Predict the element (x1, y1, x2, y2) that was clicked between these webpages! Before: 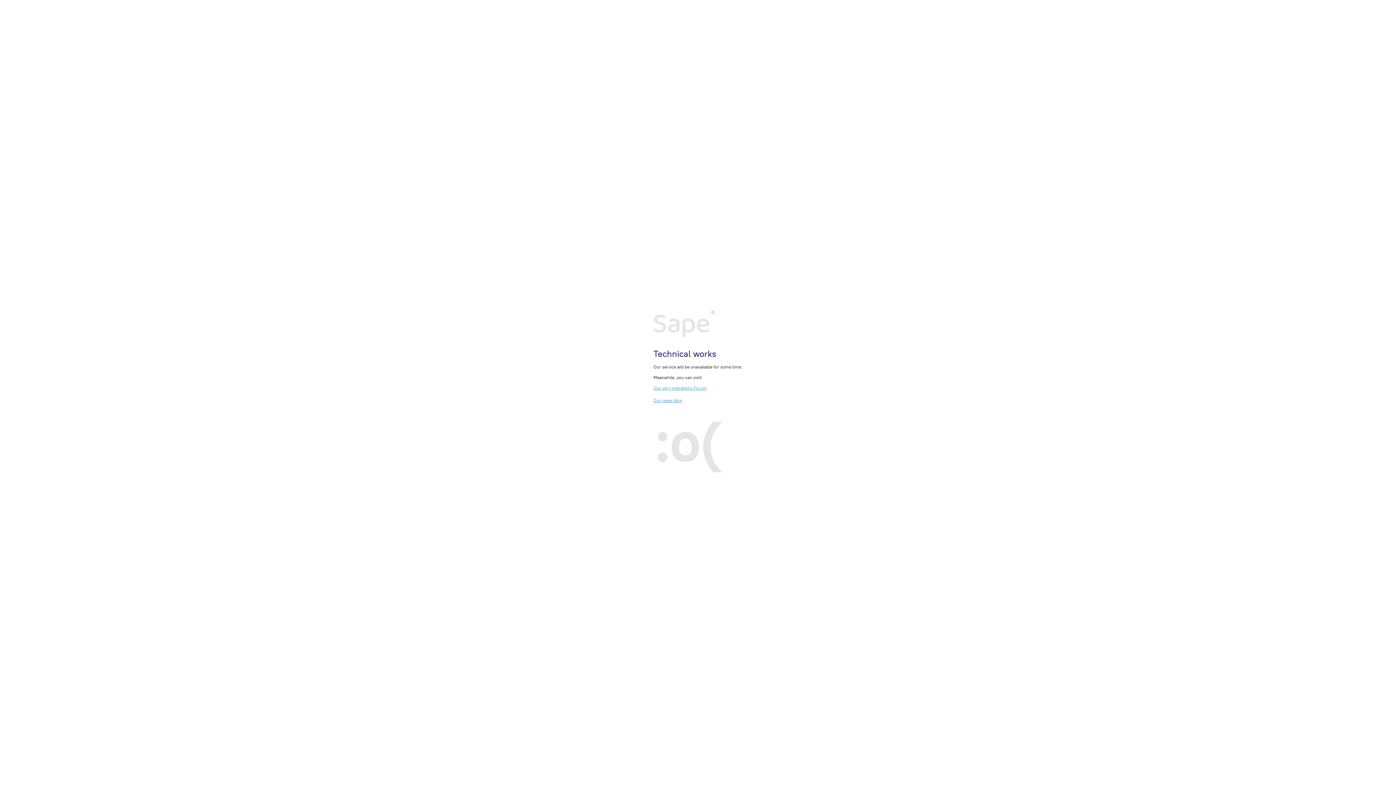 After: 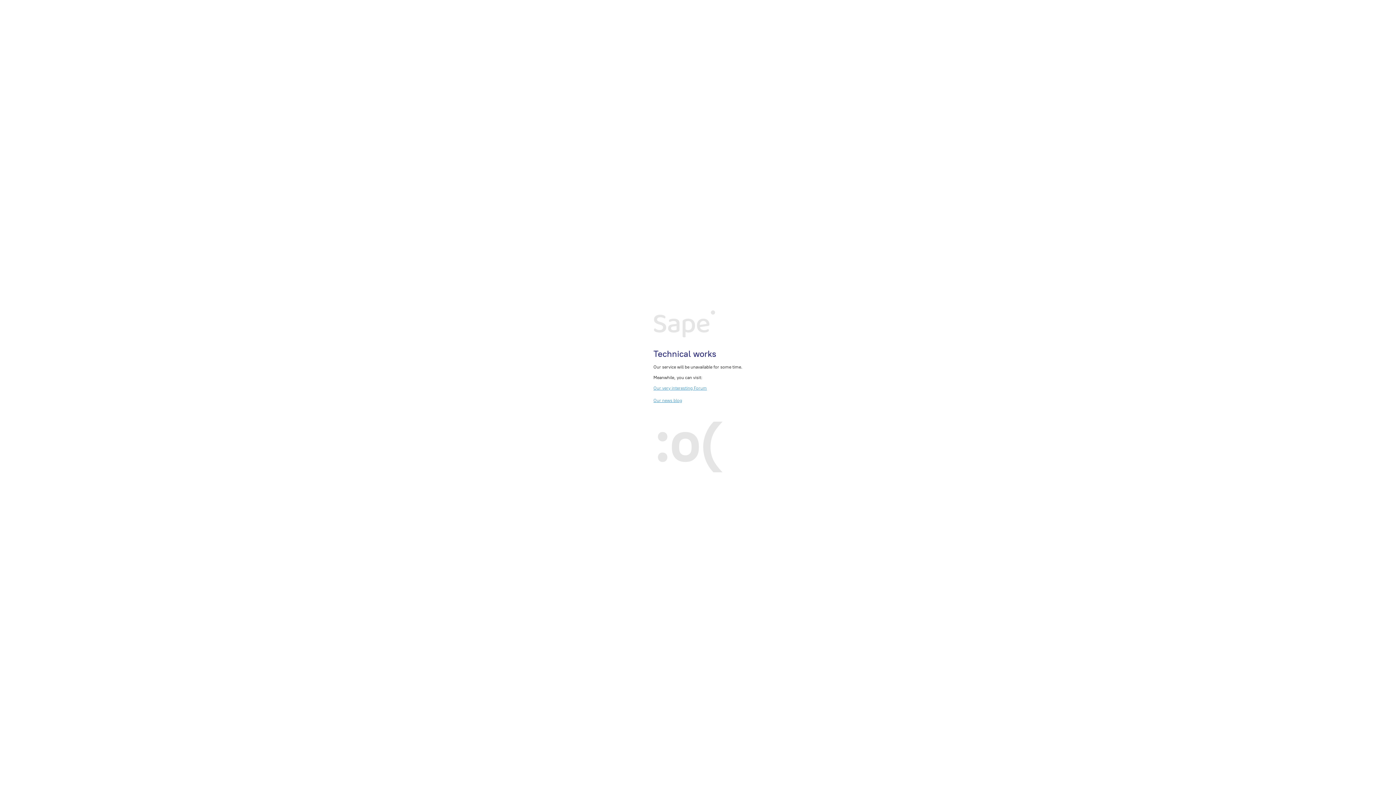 Action: label: Our very interesting Forum bbox: (653, 385, 707, 390)